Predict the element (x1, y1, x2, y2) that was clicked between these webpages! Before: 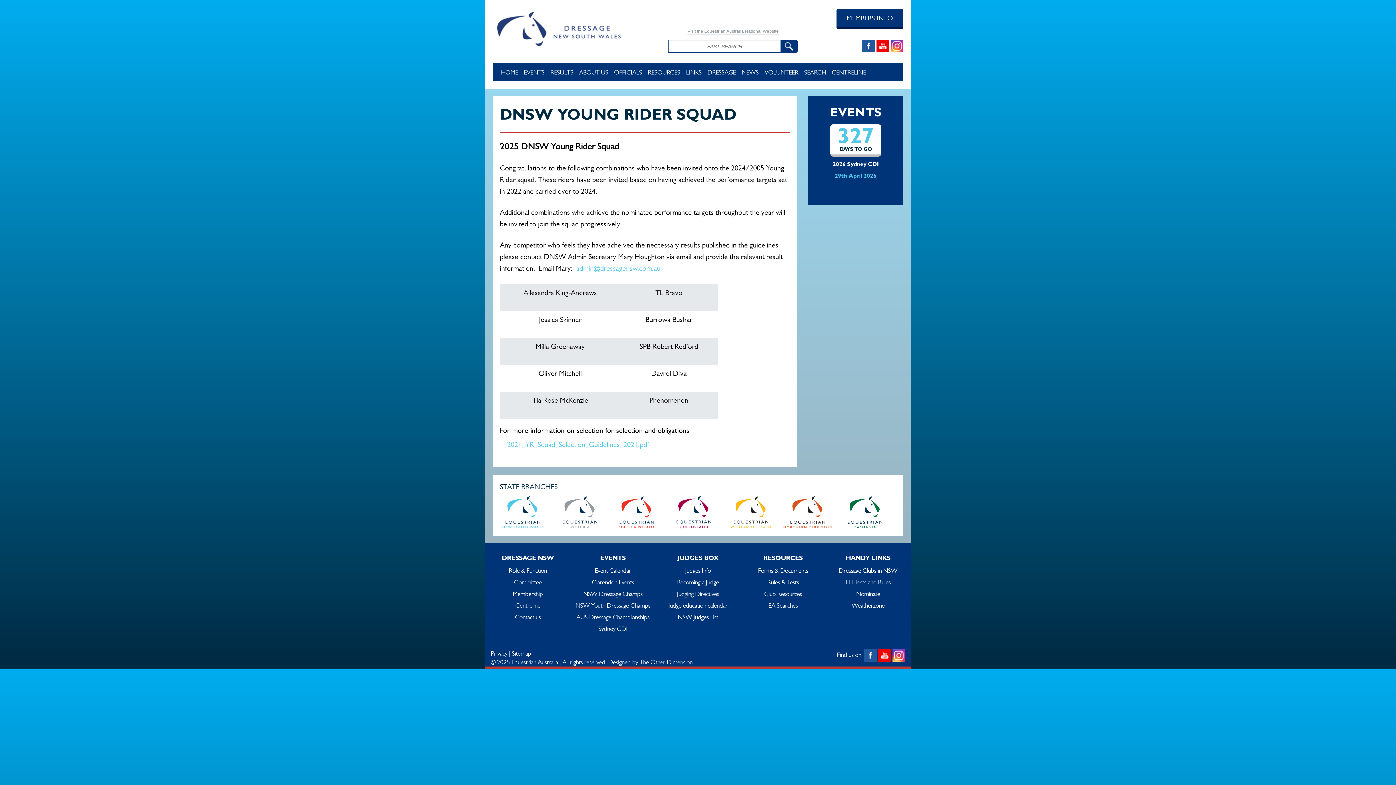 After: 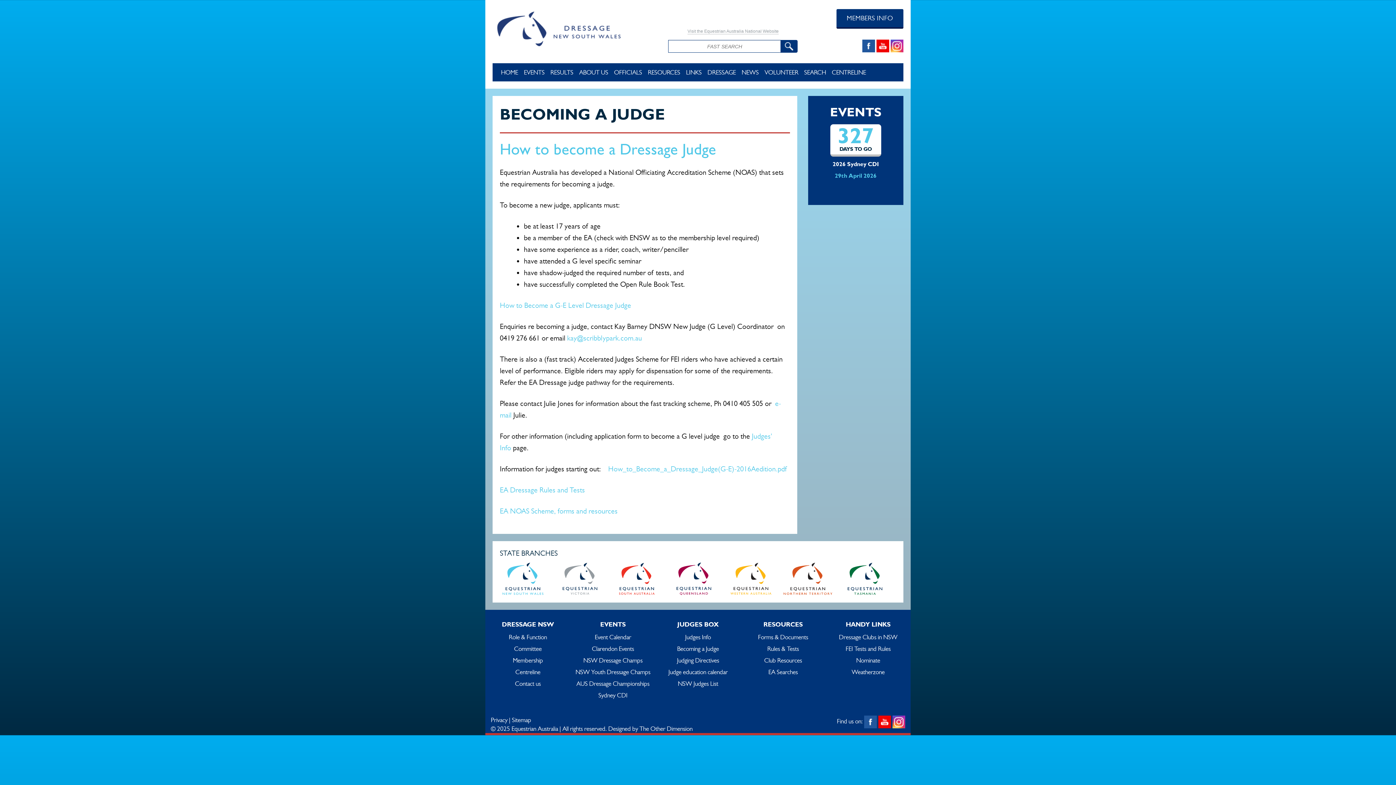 Action: bbox: (677, 578, 719, 586) label: Becoming a Judge